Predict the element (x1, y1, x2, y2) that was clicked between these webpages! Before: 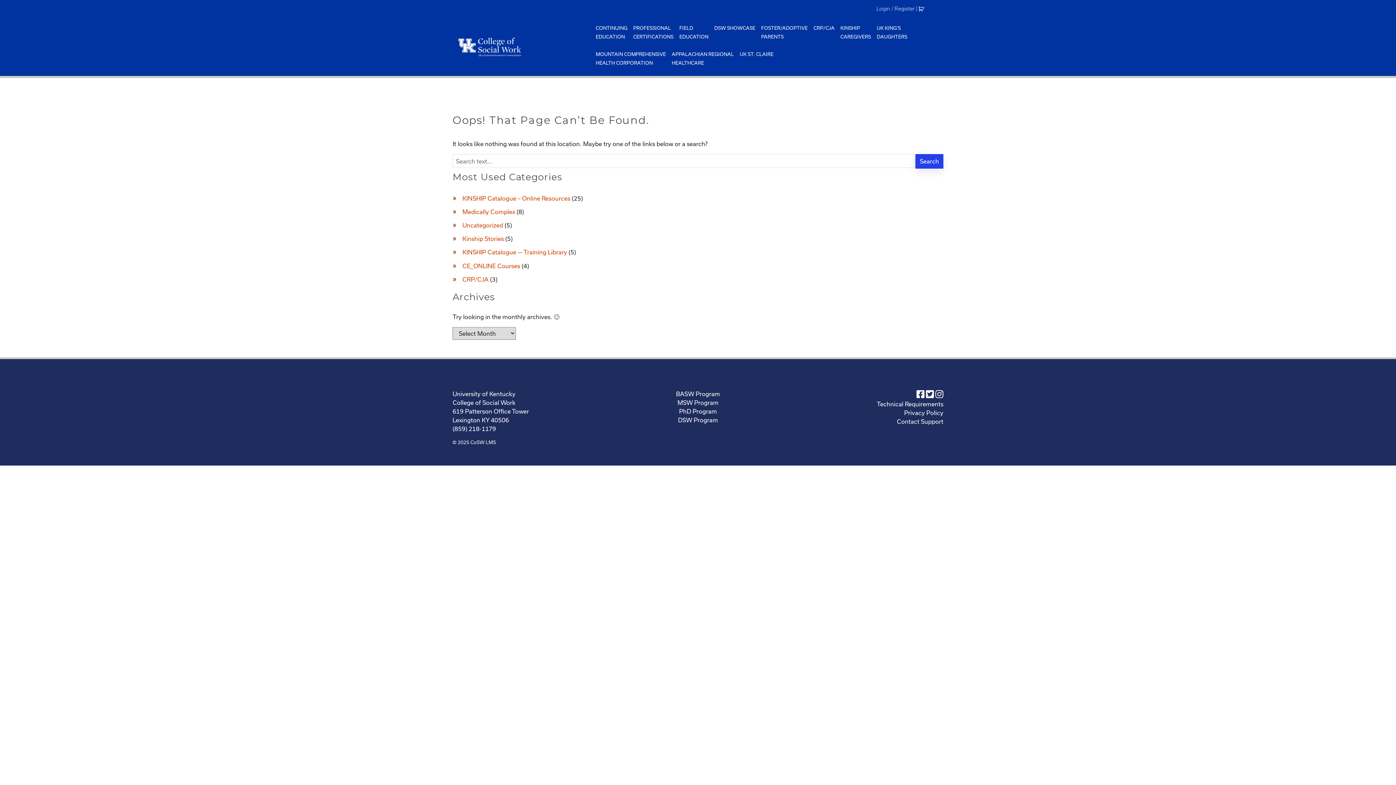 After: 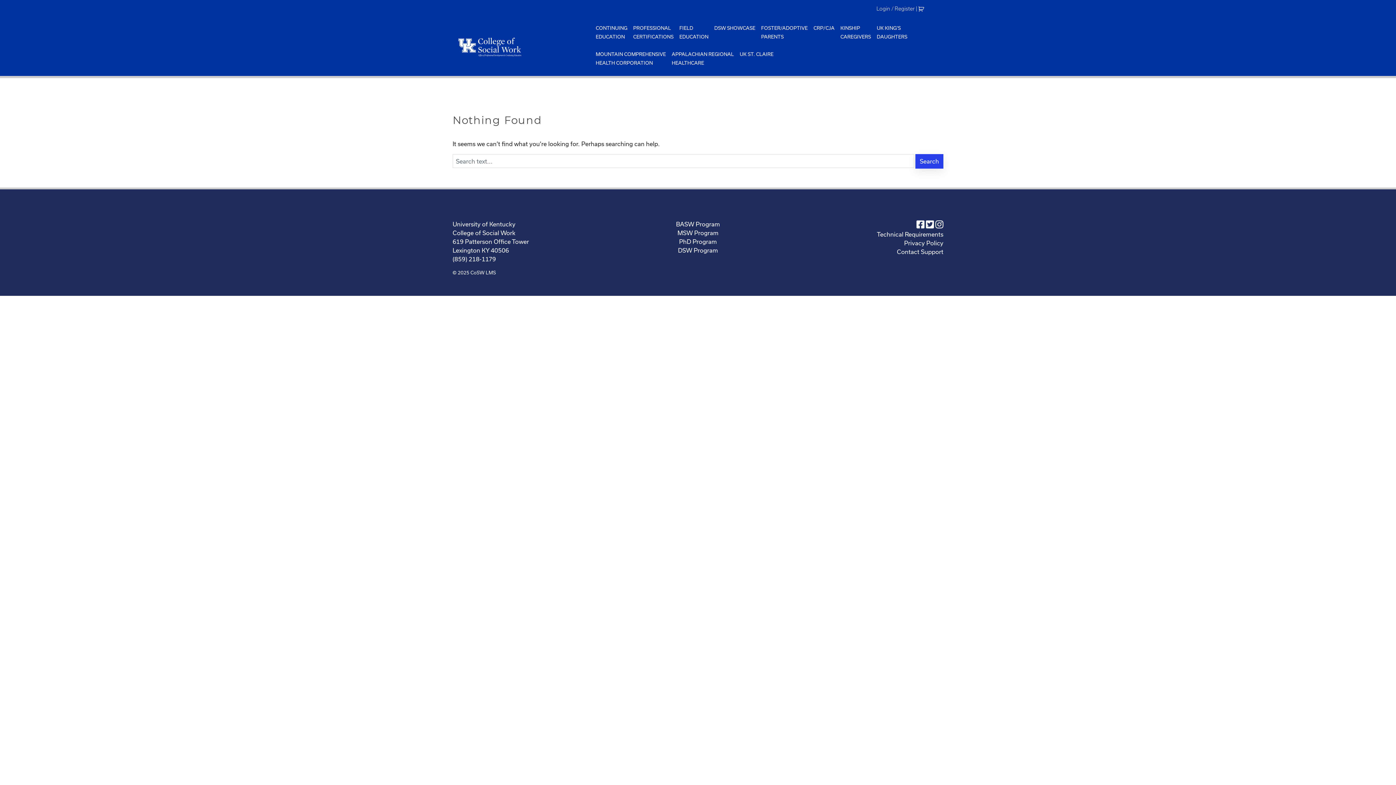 Action: label: CRP/CJA bbox: (462, 275, 488, 283)